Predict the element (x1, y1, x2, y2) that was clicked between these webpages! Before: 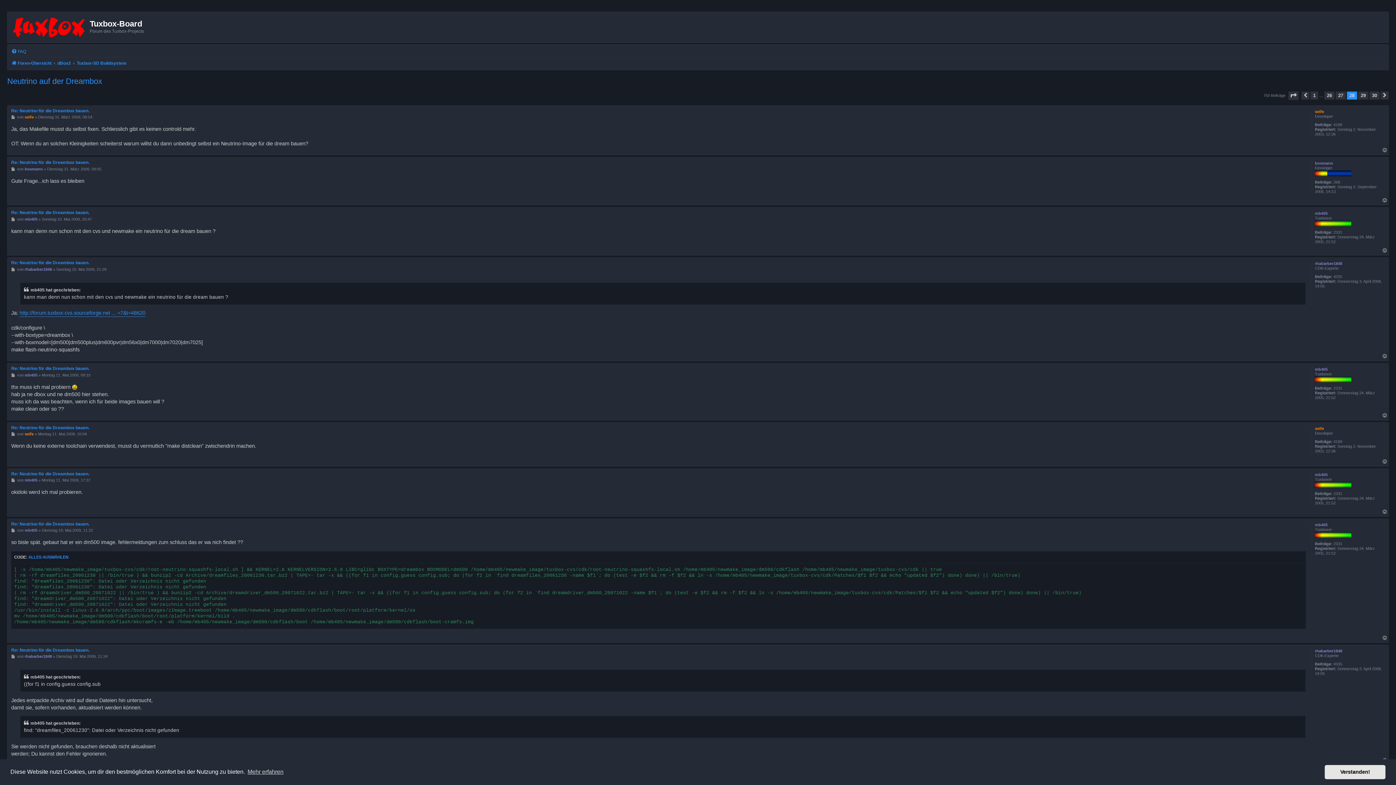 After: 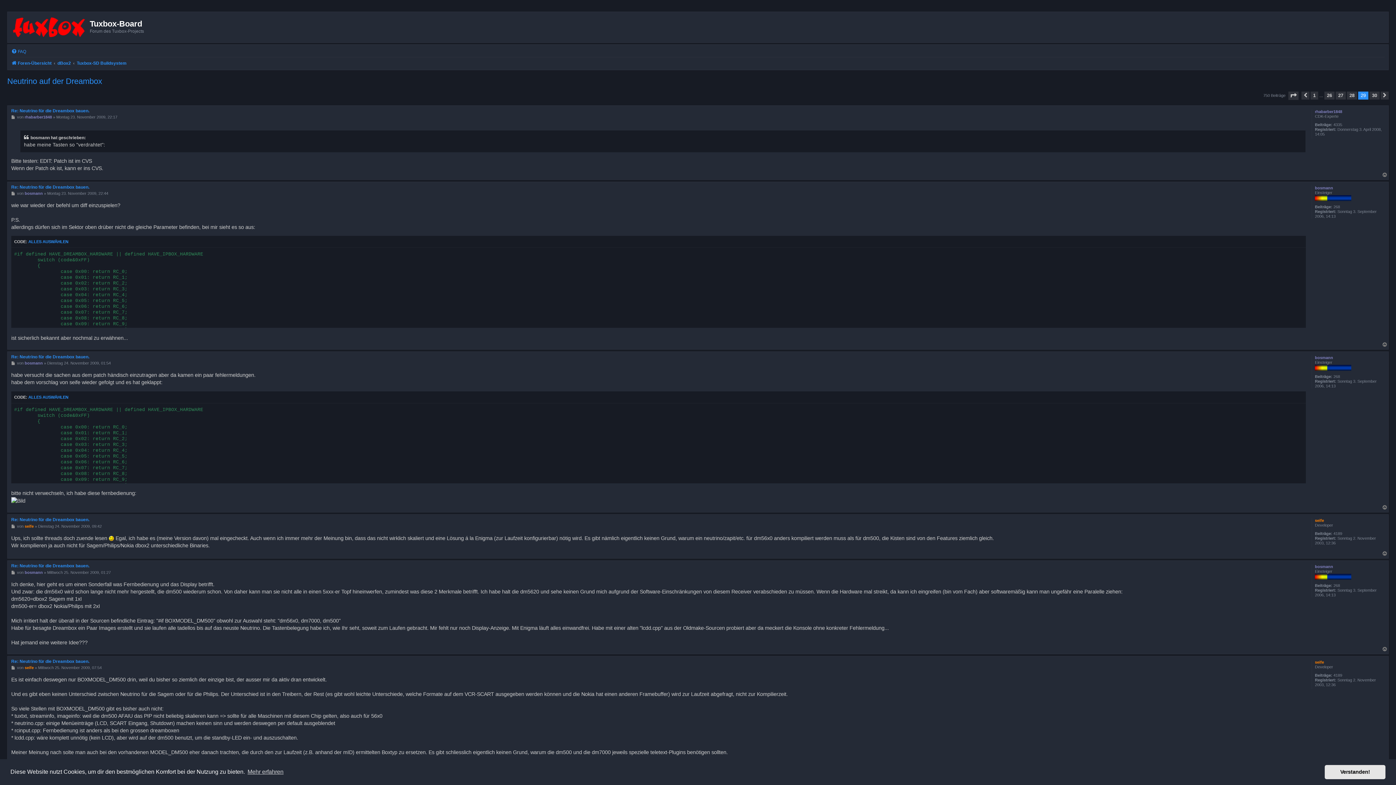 Action: bbox: (1381, 91, 1389, 99) label: Nächste